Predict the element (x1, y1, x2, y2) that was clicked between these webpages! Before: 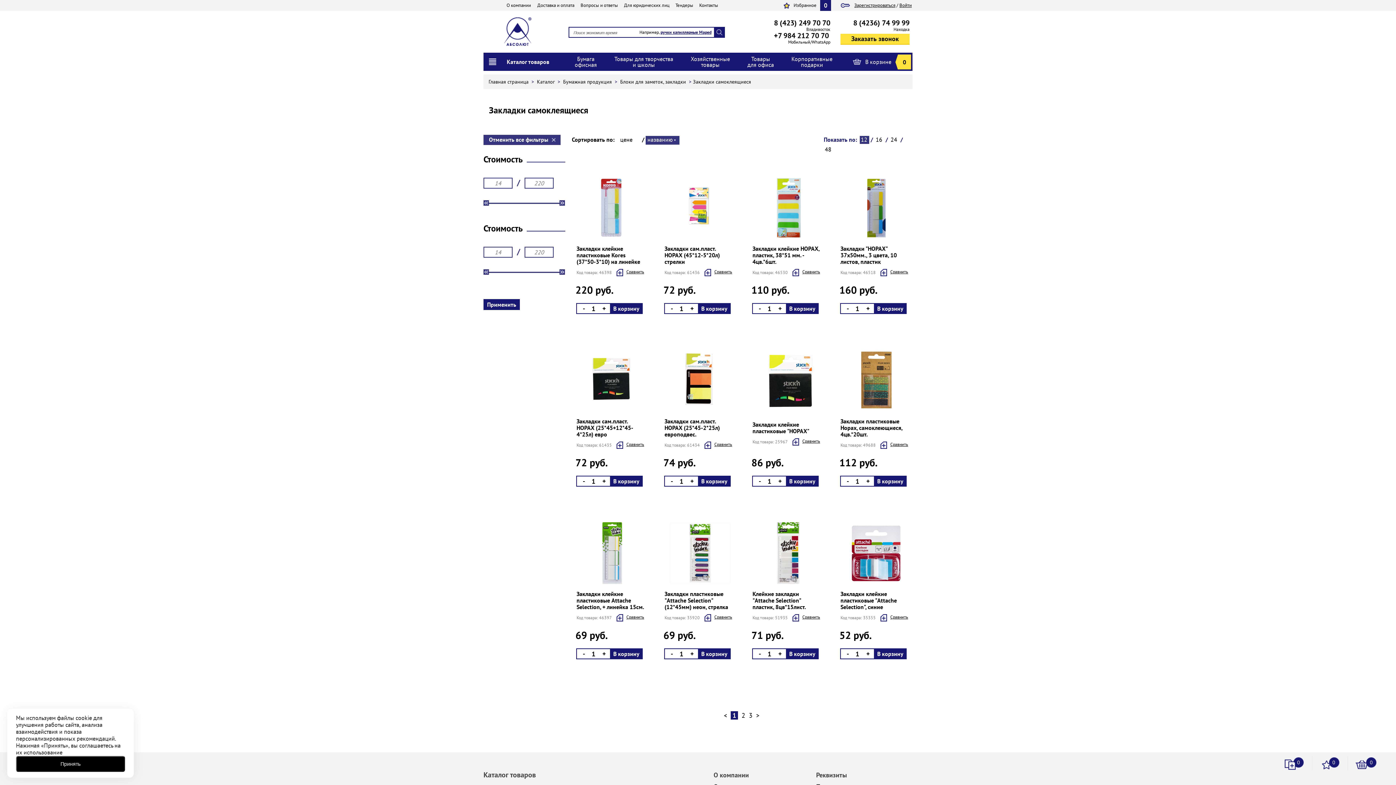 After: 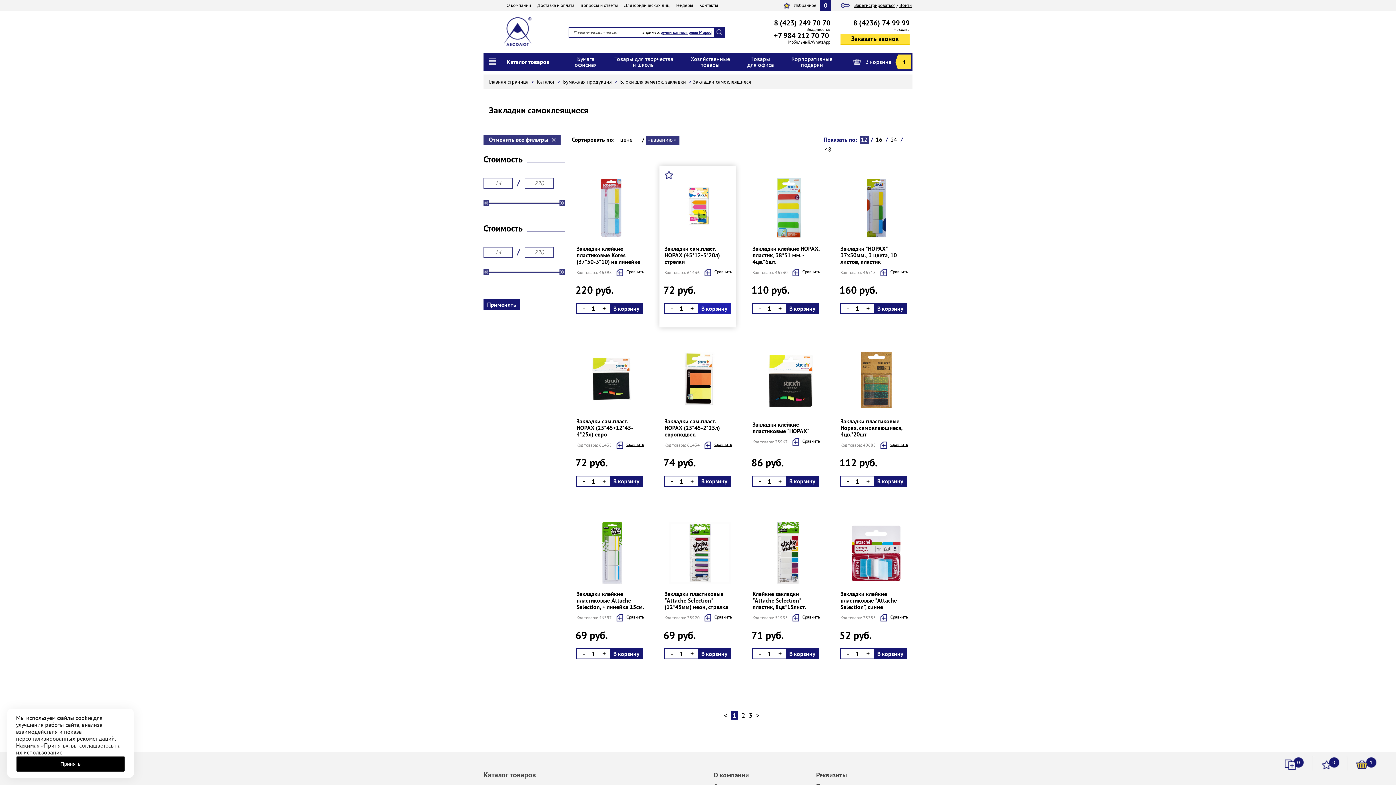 Action: bbox: (701, 305, 727, 312) label: В корзину